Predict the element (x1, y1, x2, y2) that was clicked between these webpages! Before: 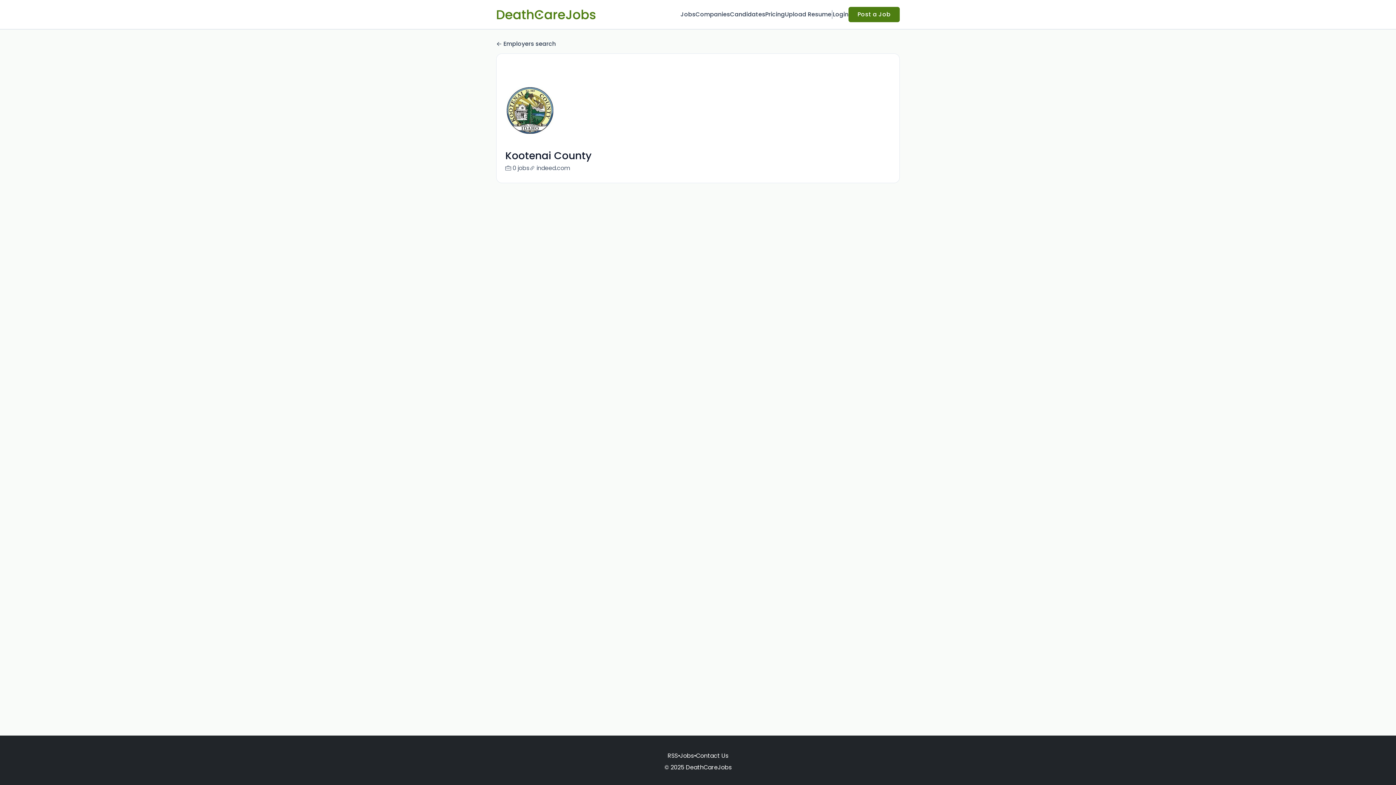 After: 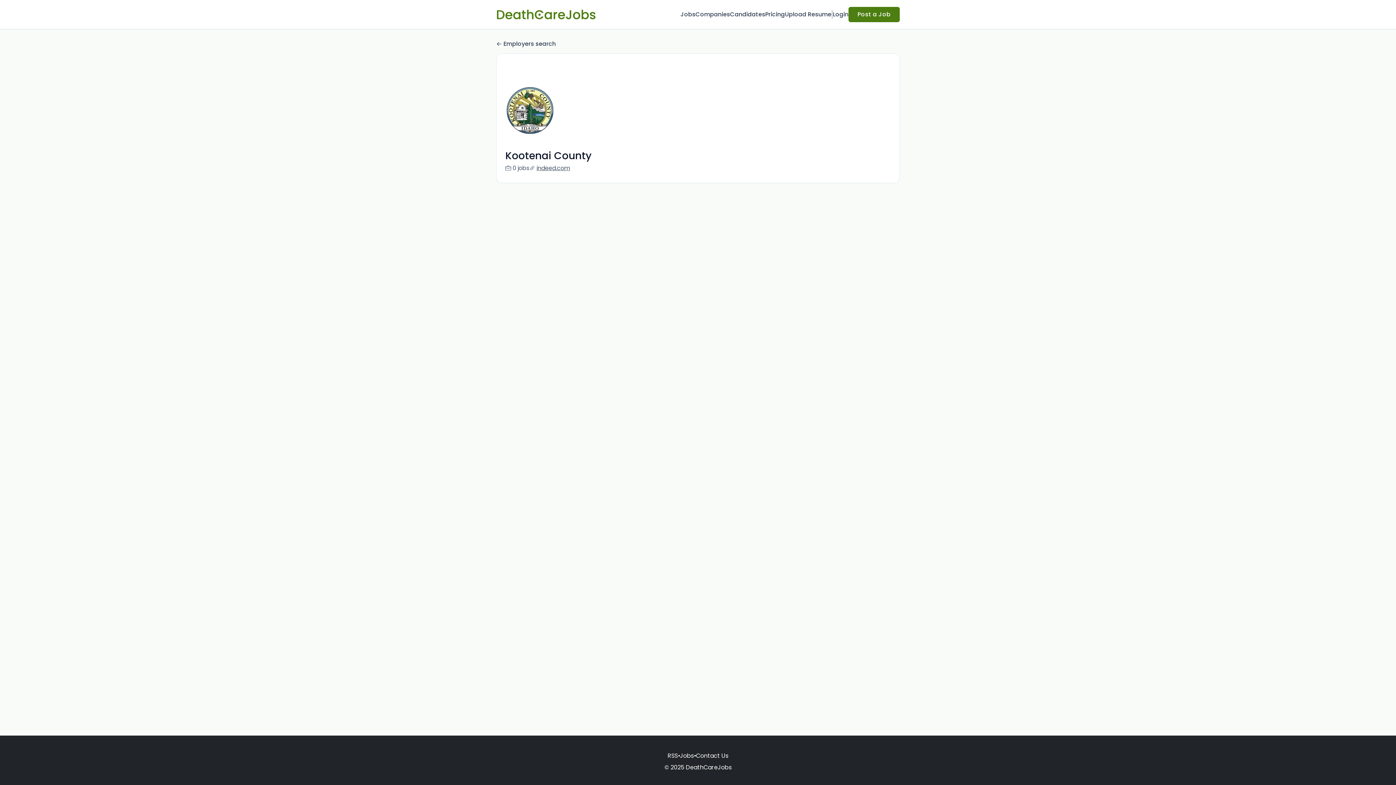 Action: label: indeed.com bbox: (529, 164, 570, 172)